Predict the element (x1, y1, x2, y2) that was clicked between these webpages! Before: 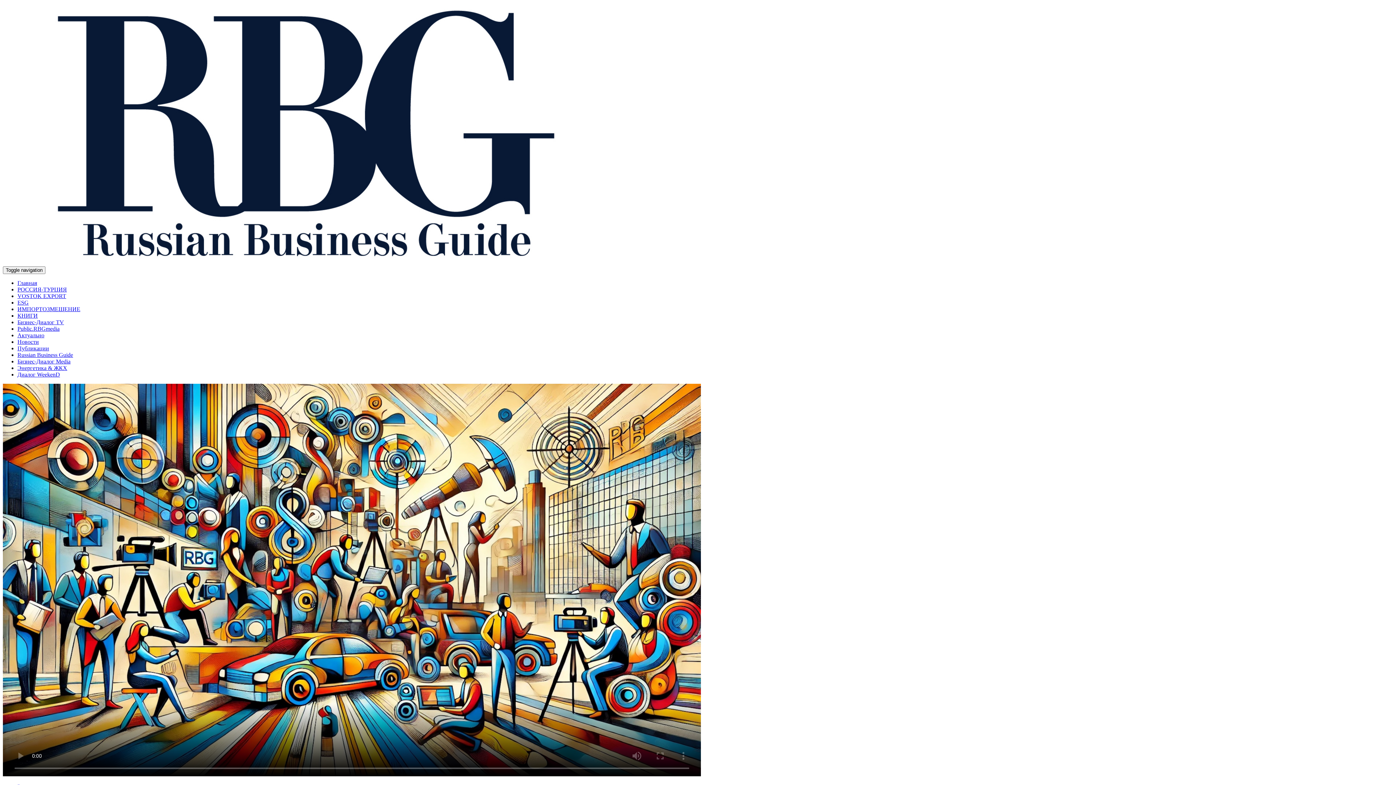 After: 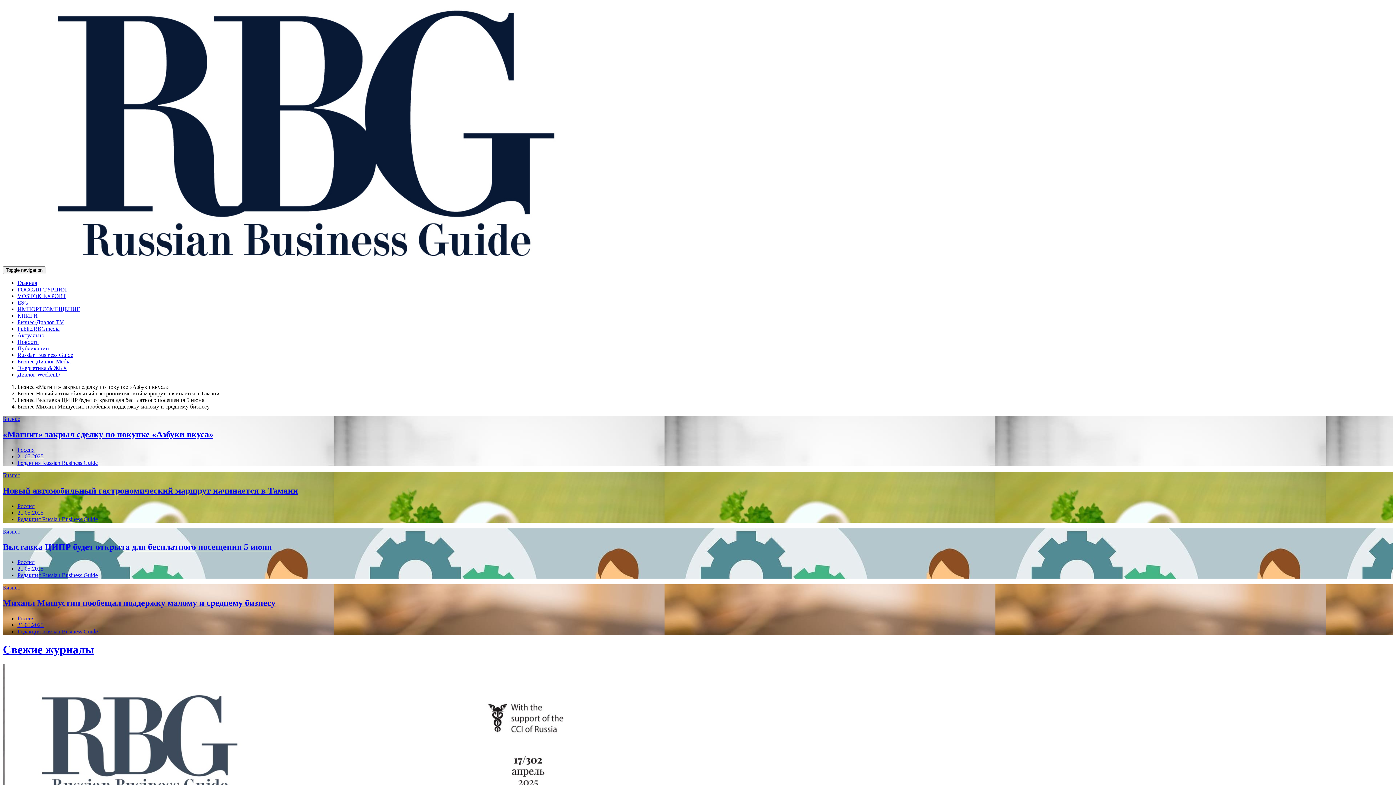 Action: label: Главная bbox: (17, 280, 37, 286)